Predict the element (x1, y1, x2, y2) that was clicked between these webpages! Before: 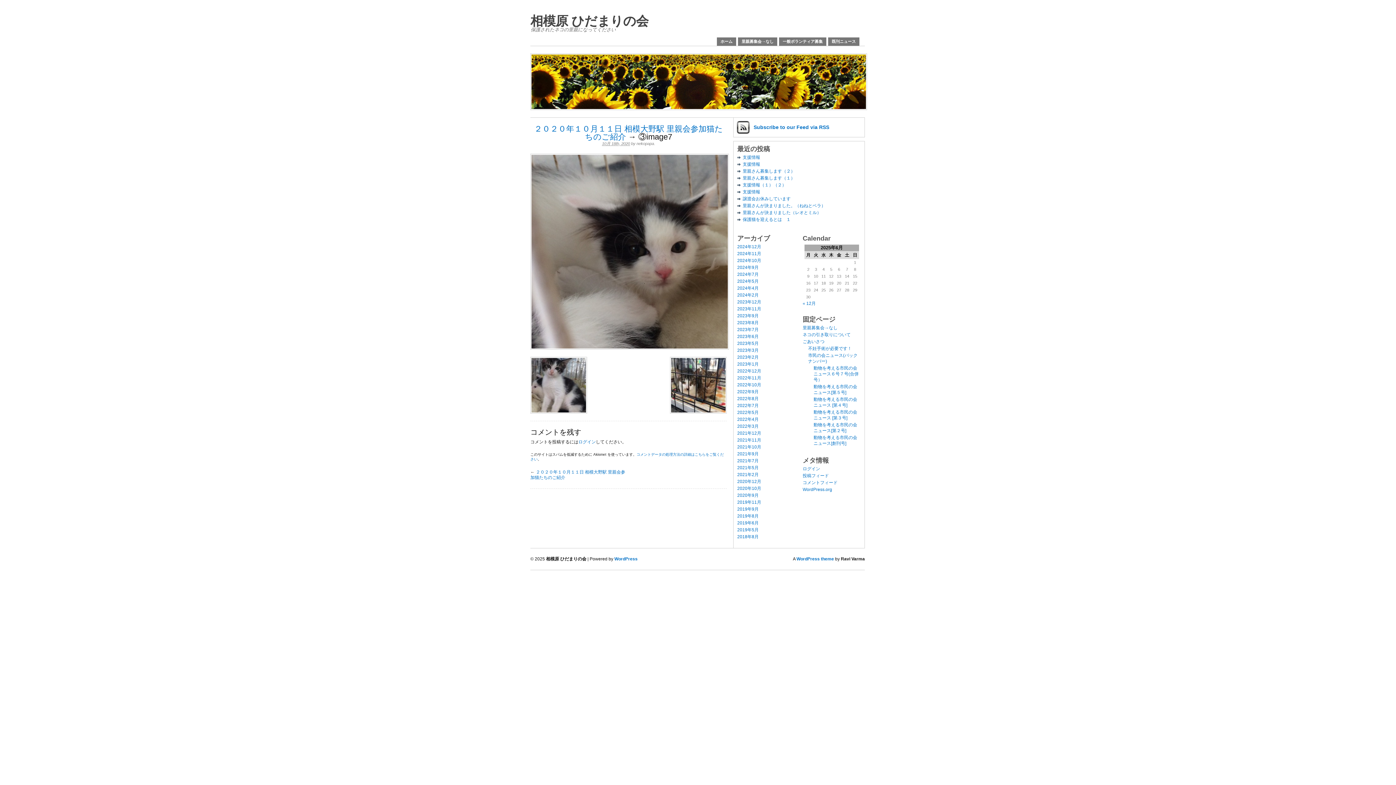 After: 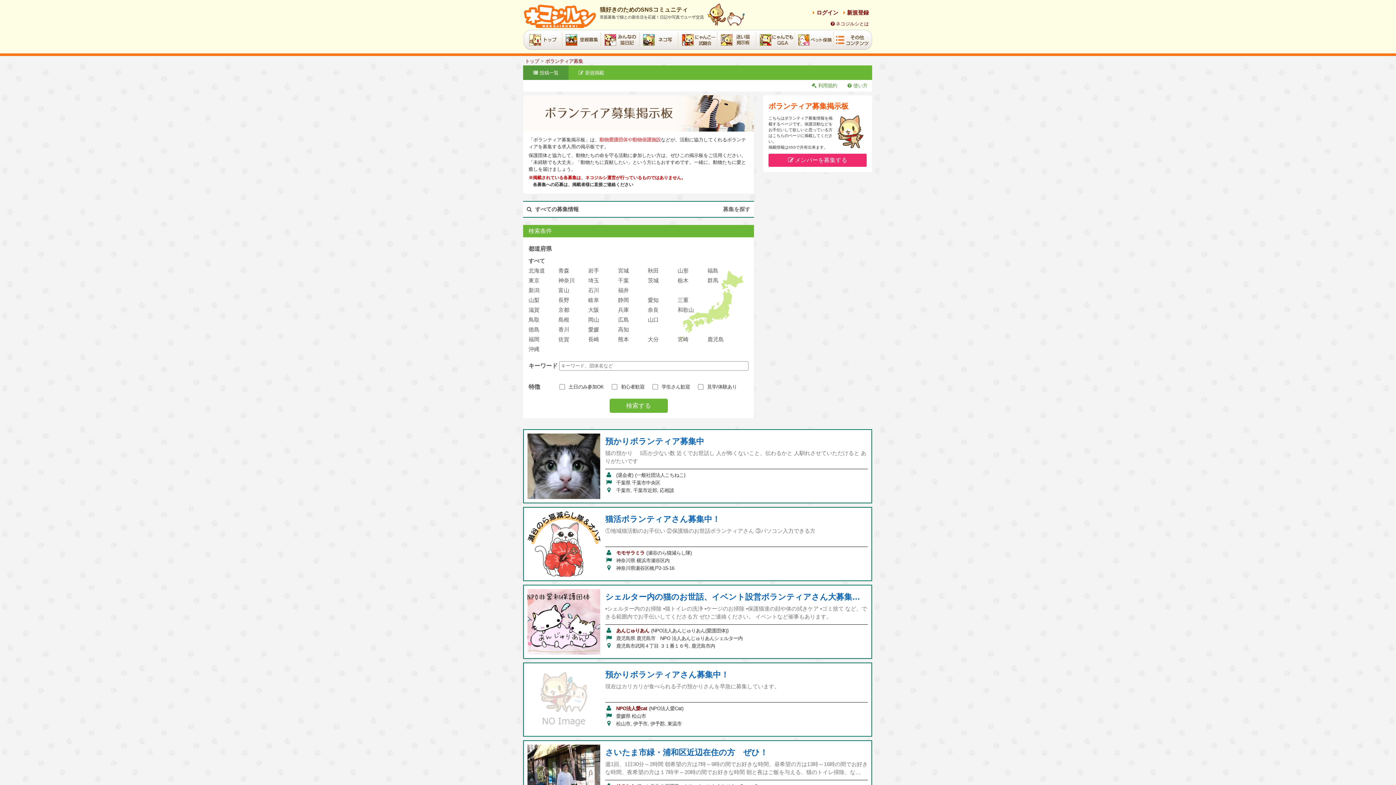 Action: bbox: (779, 37, 826, 45) label: 一般ボランティア募集